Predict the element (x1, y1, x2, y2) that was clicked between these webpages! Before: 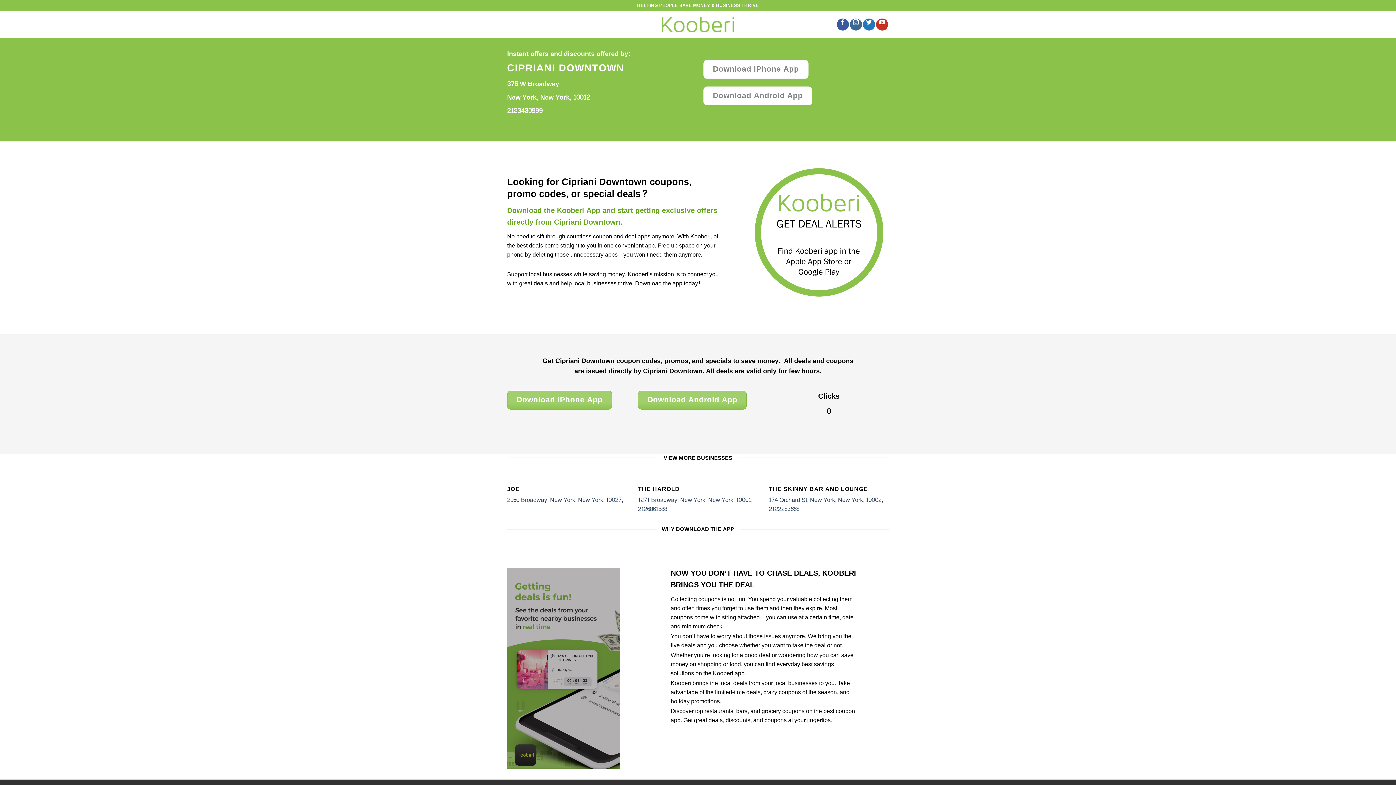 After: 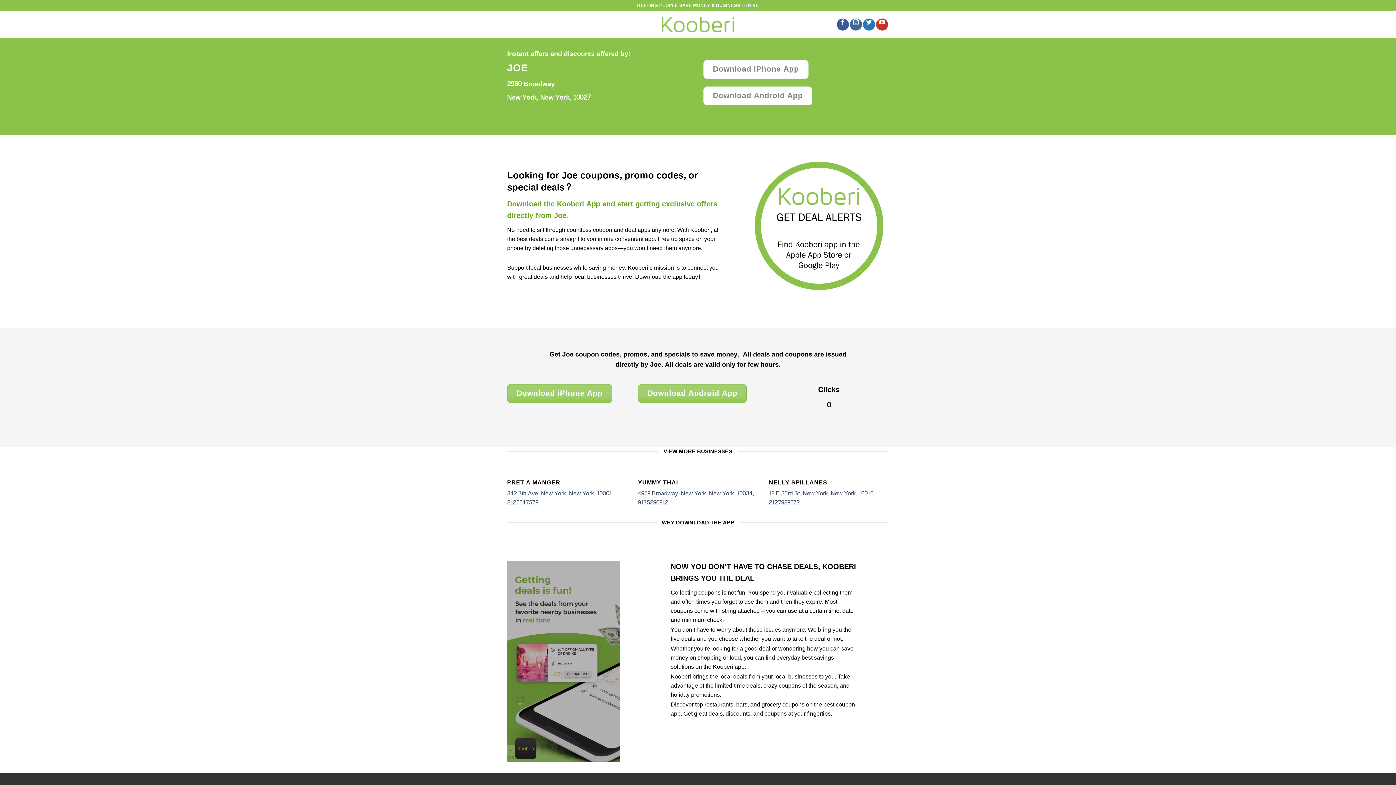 Action: bbox: (507, 485, 627, 504) label: JOE

2960 Broadway, New York, New York, 10027,